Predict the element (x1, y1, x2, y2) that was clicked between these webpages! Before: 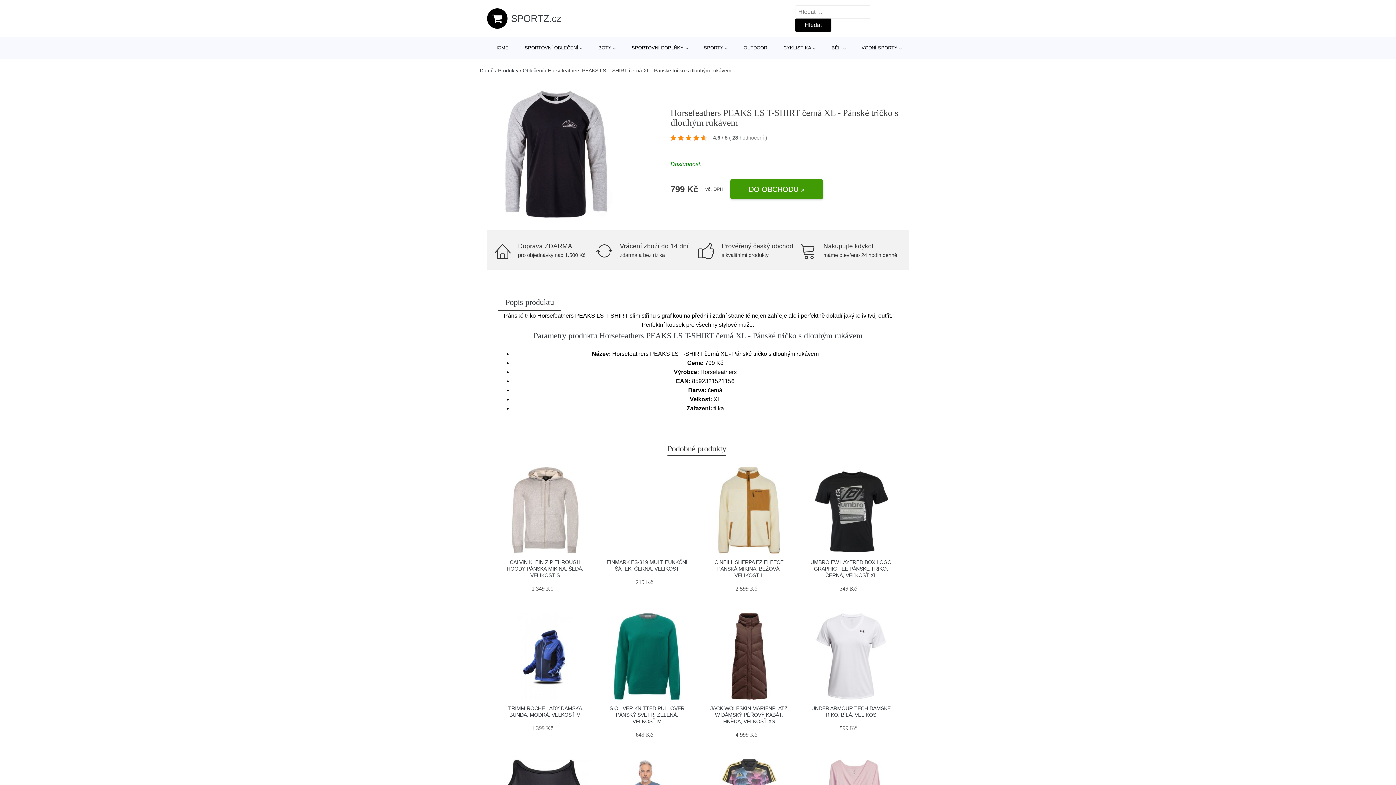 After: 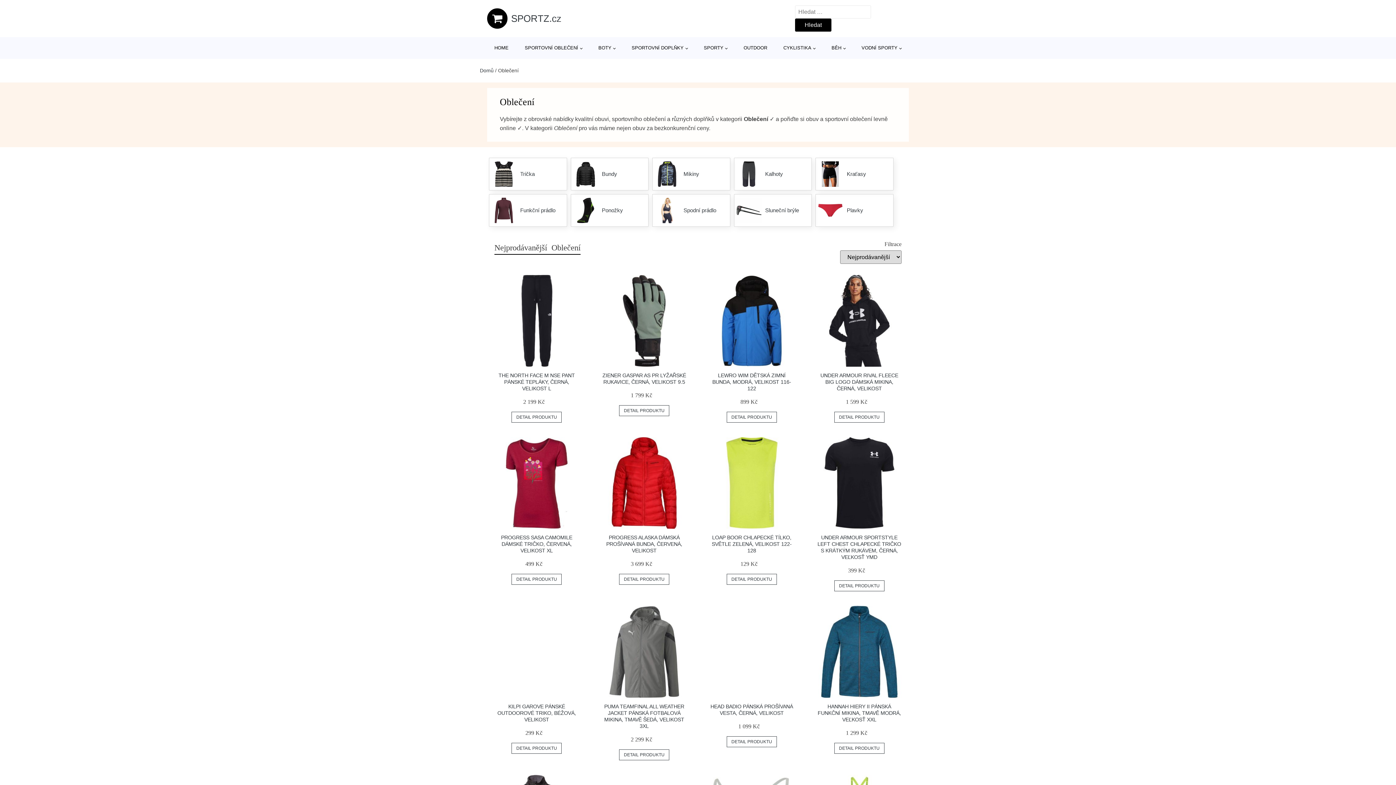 Action: bbox: (522, 67, 543, 73) label: Oblečení